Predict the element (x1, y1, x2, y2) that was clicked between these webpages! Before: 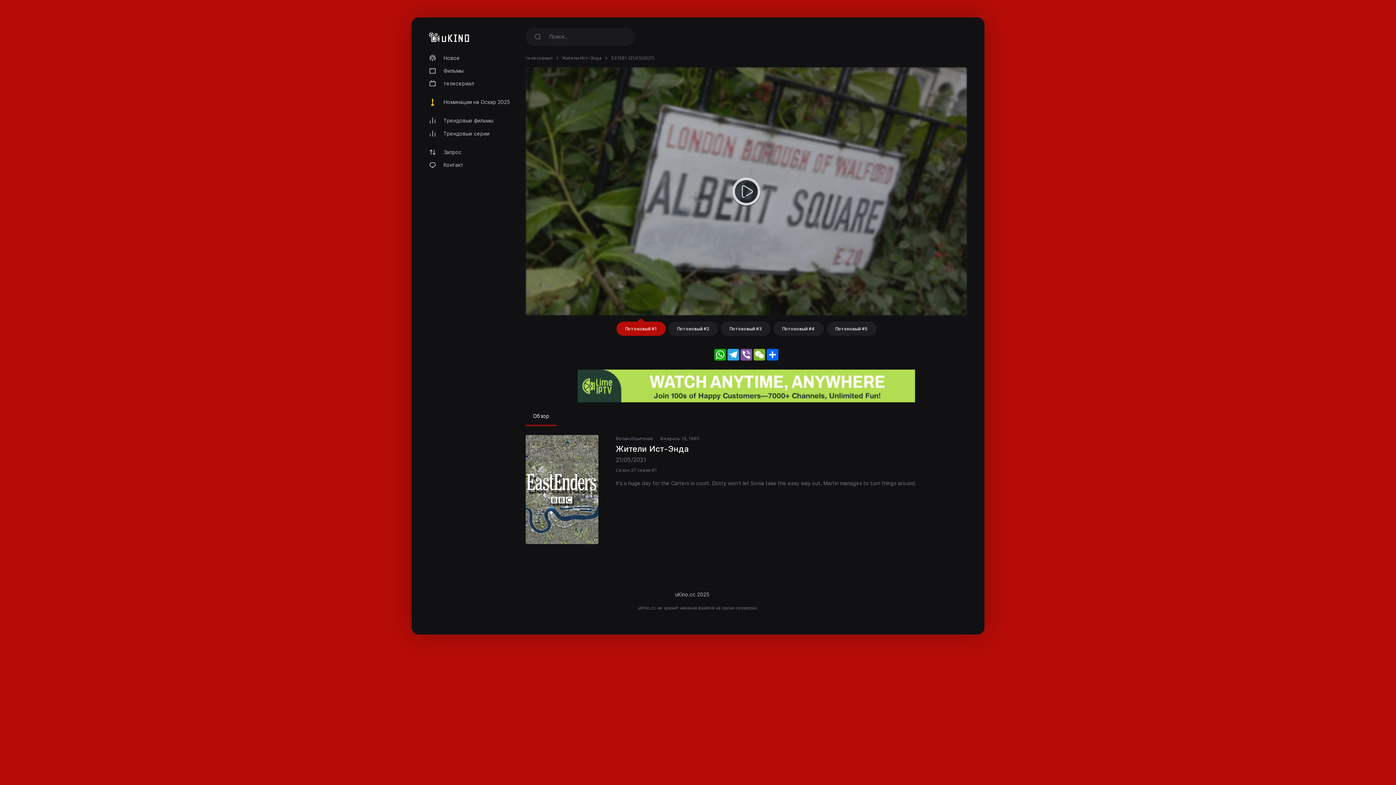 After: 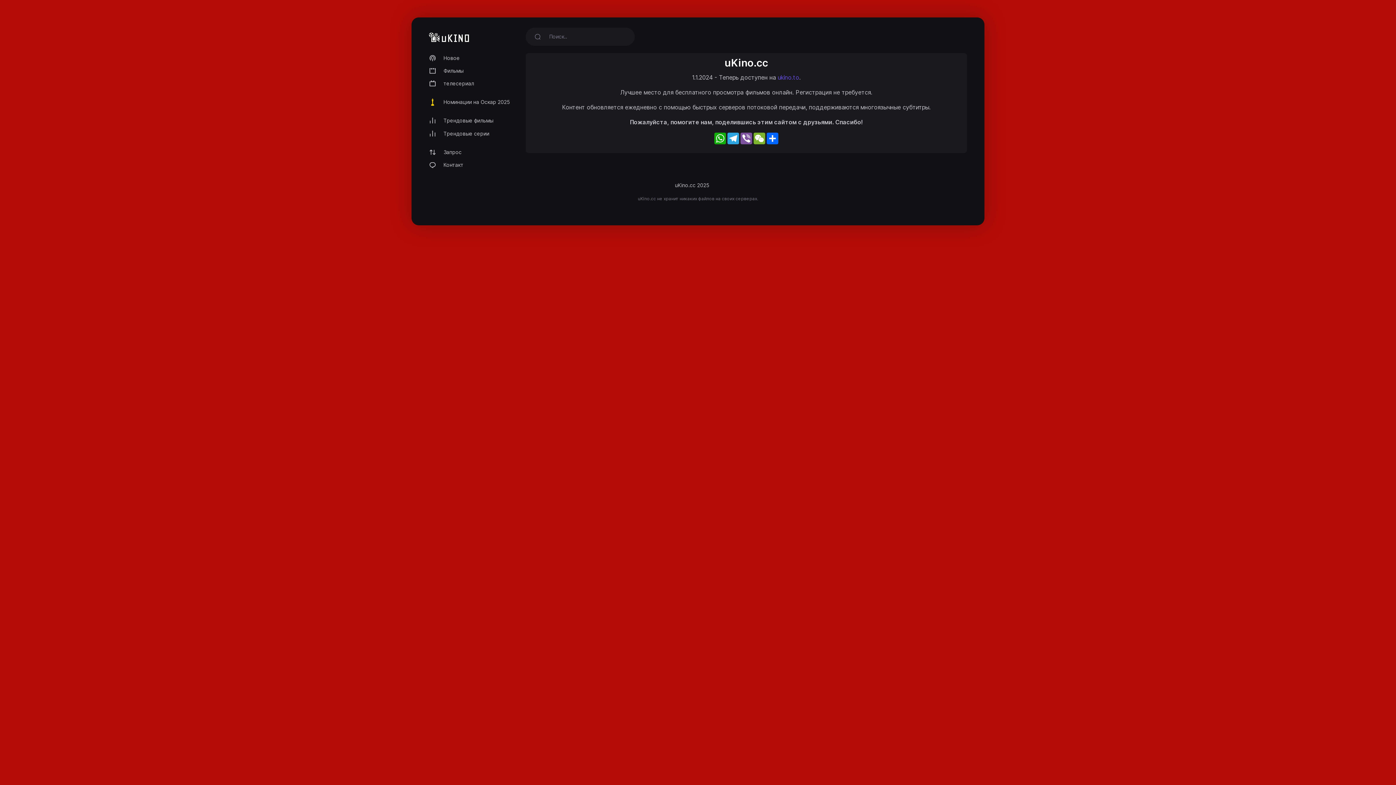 Action: bbox: (429, 25, 469, 48)